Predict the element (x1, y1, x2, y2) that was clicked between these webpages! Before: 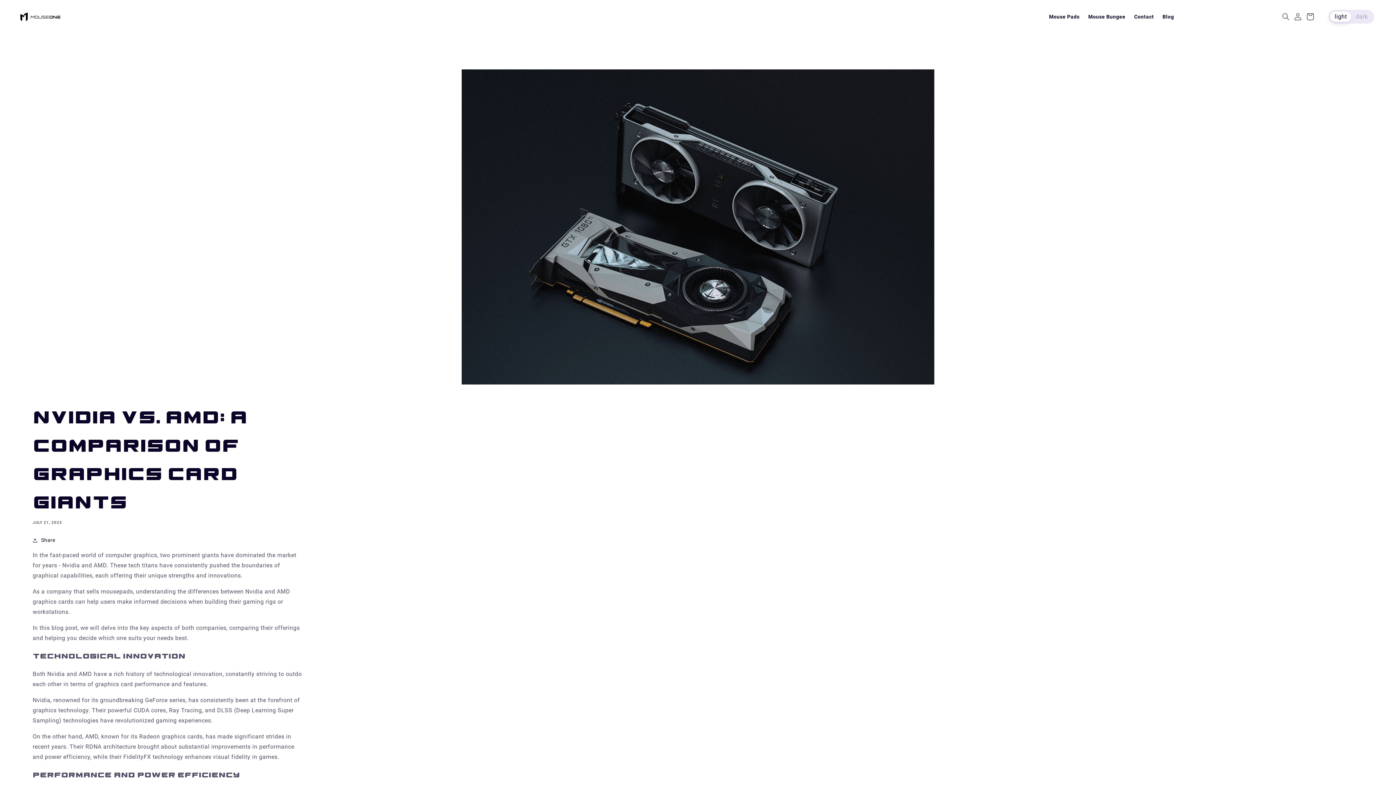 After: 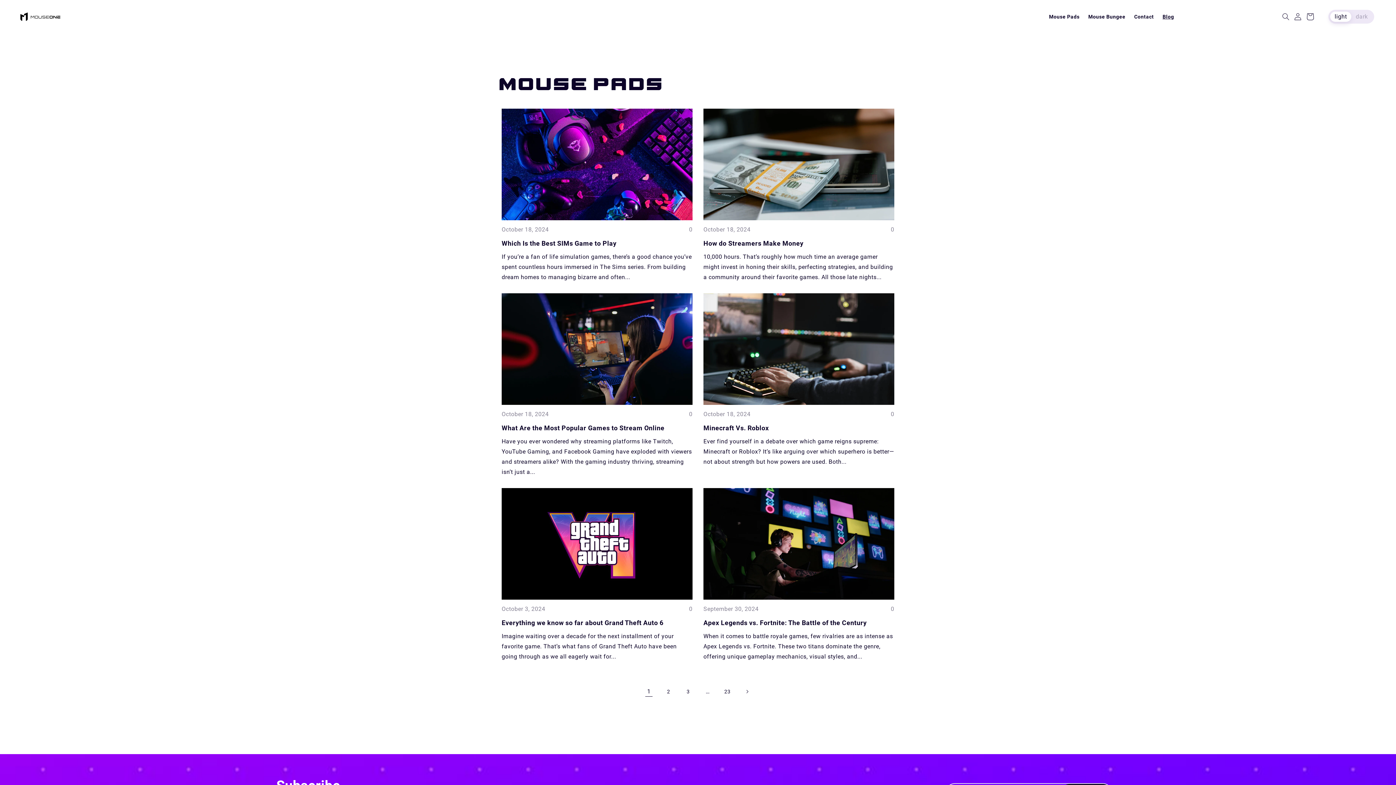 Action: bbox: (1158, 8, 1178, 24) label: Blog